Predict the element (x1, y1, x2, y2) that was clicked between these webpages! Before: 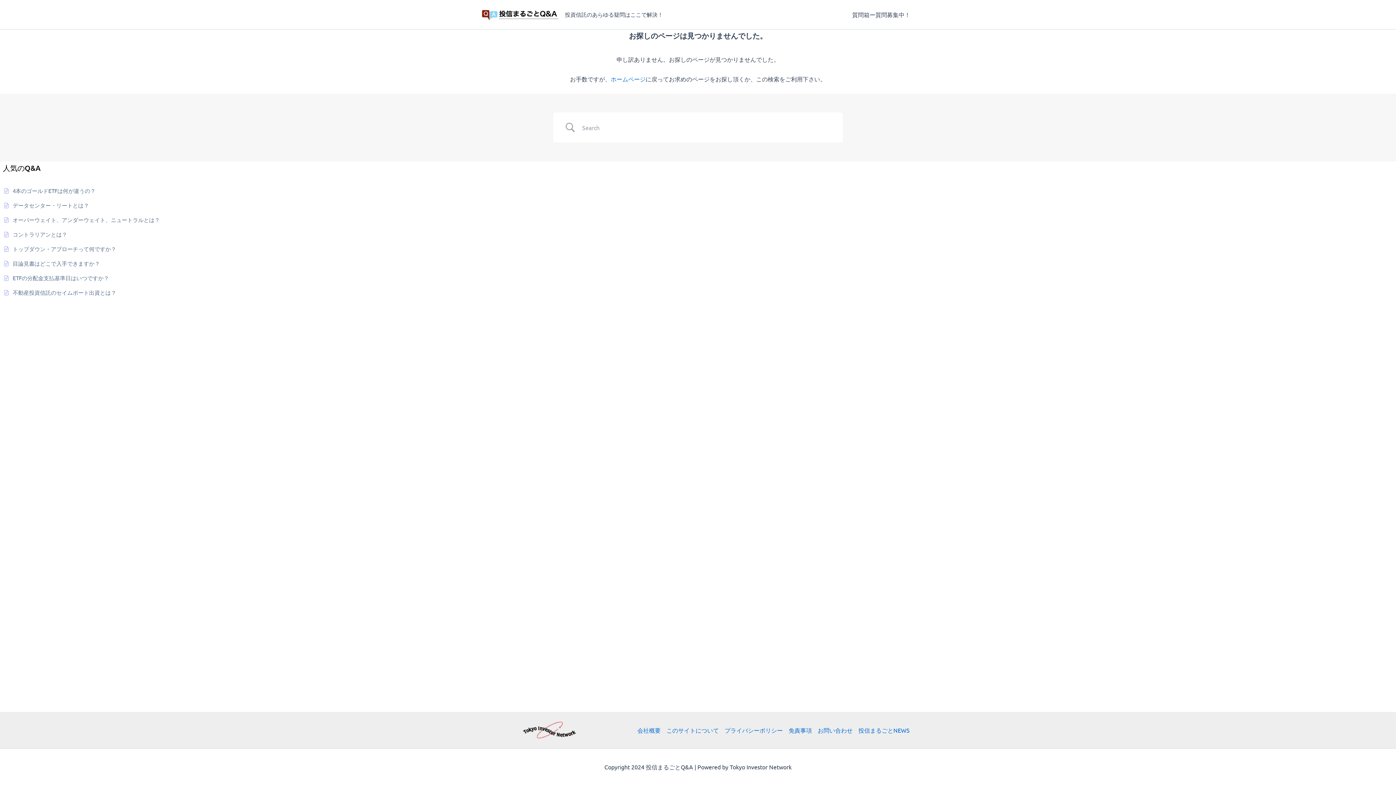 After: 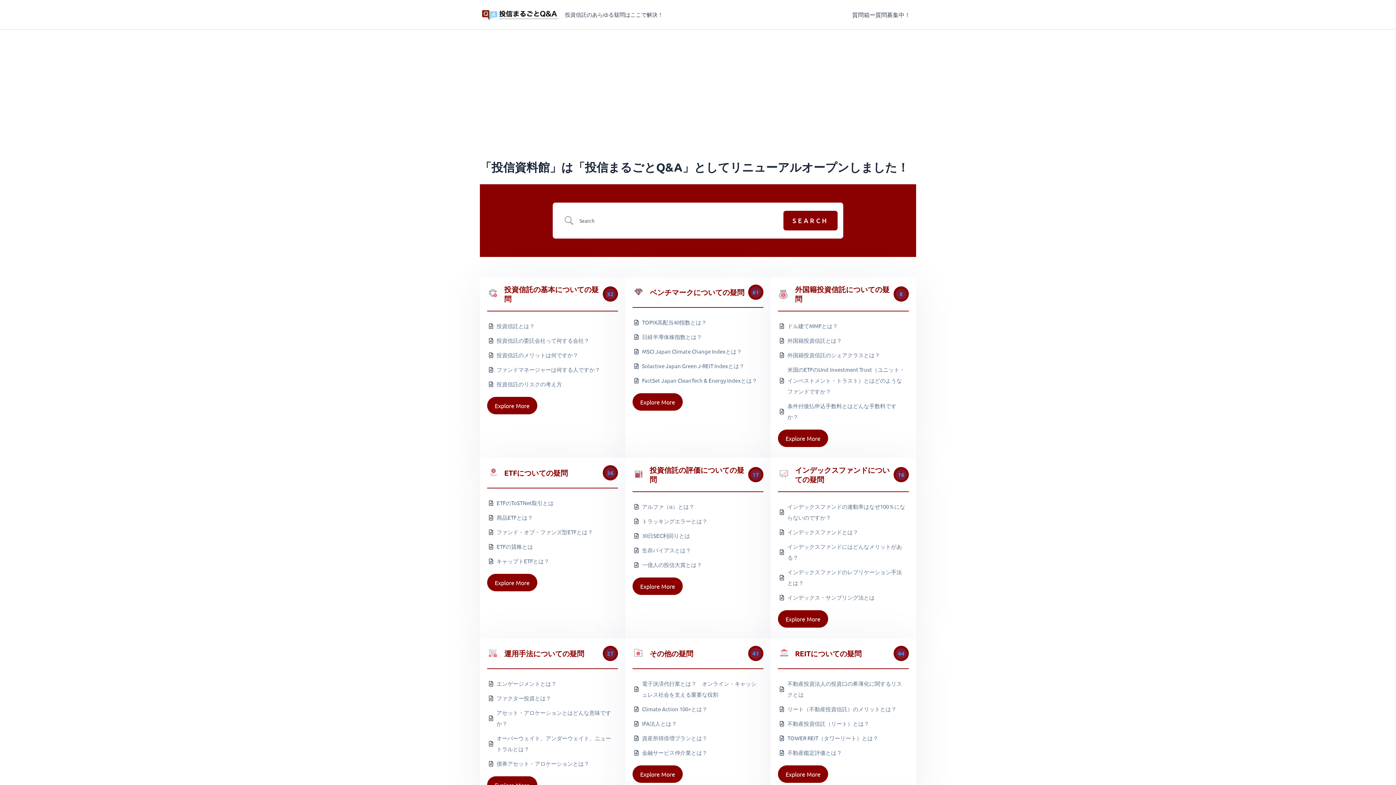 Action: bbox: (480, 9, 559, 17)